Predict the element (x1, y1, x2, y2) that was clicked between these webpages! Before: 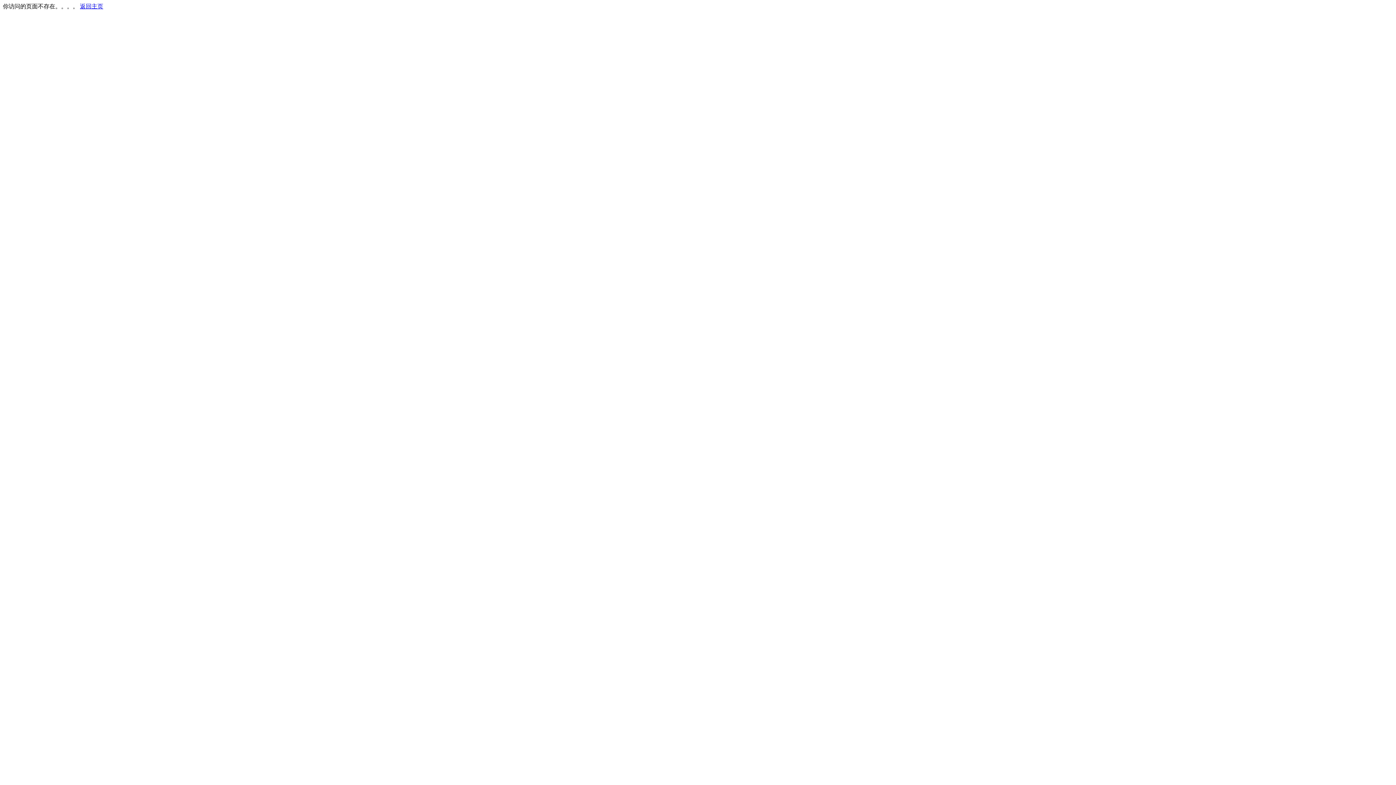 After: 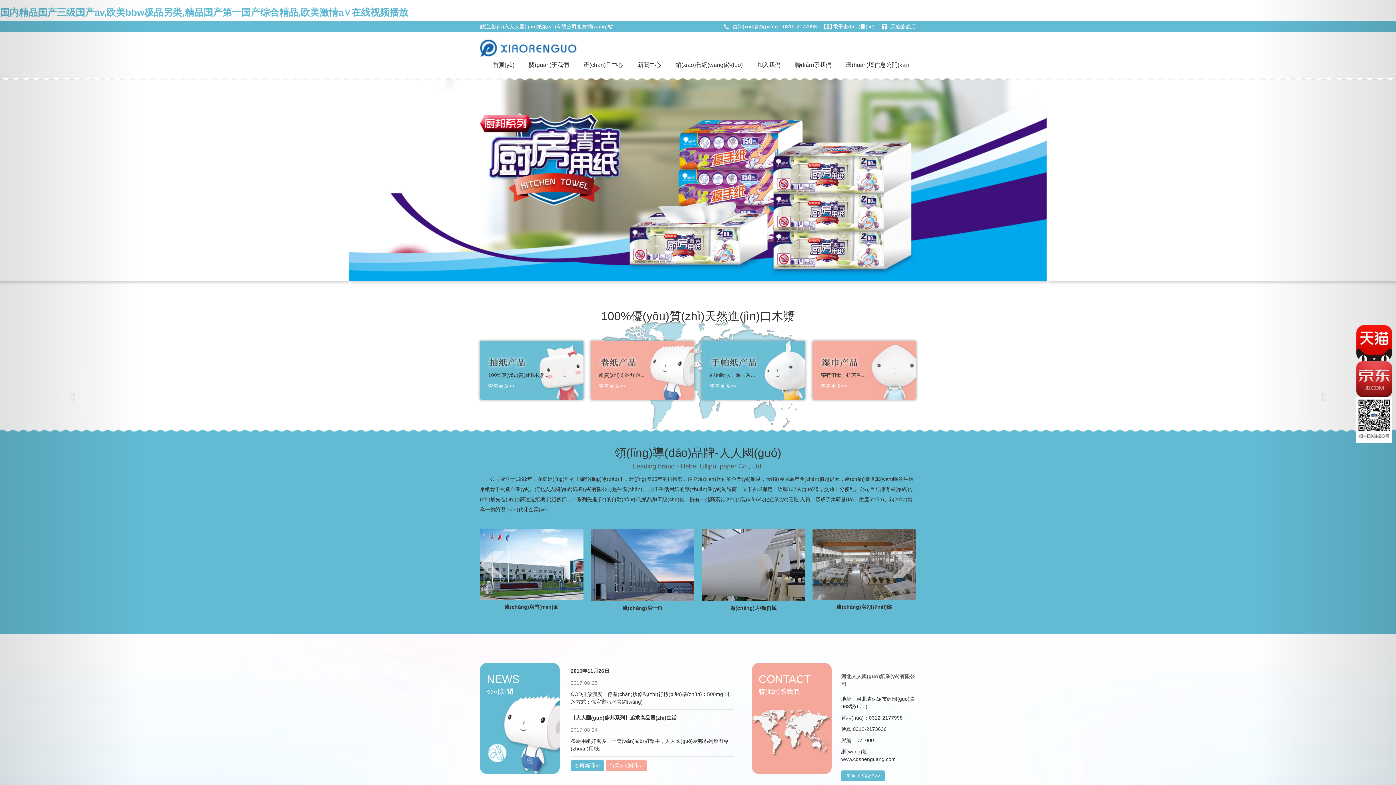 Action: bbox: (80, 3, 103, 9) label: 返回主页